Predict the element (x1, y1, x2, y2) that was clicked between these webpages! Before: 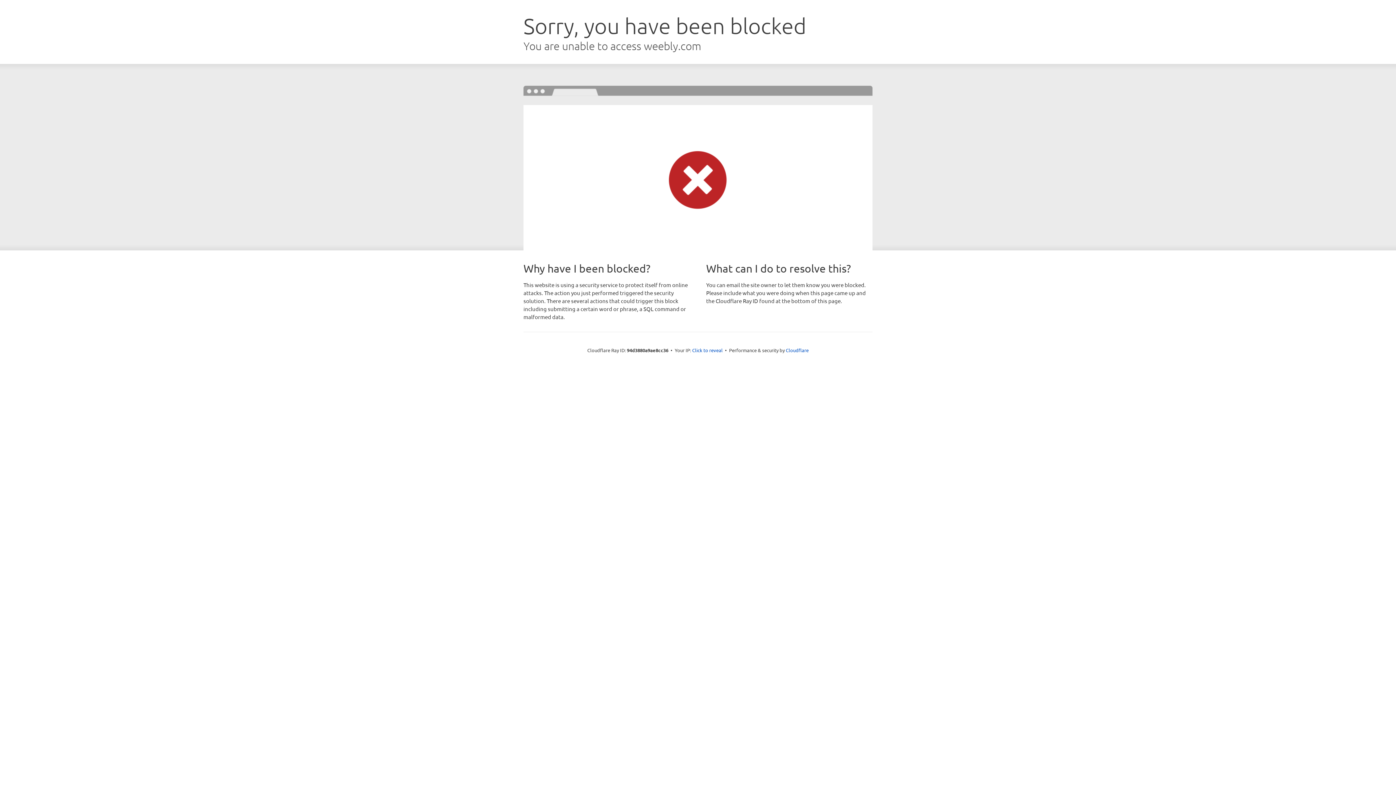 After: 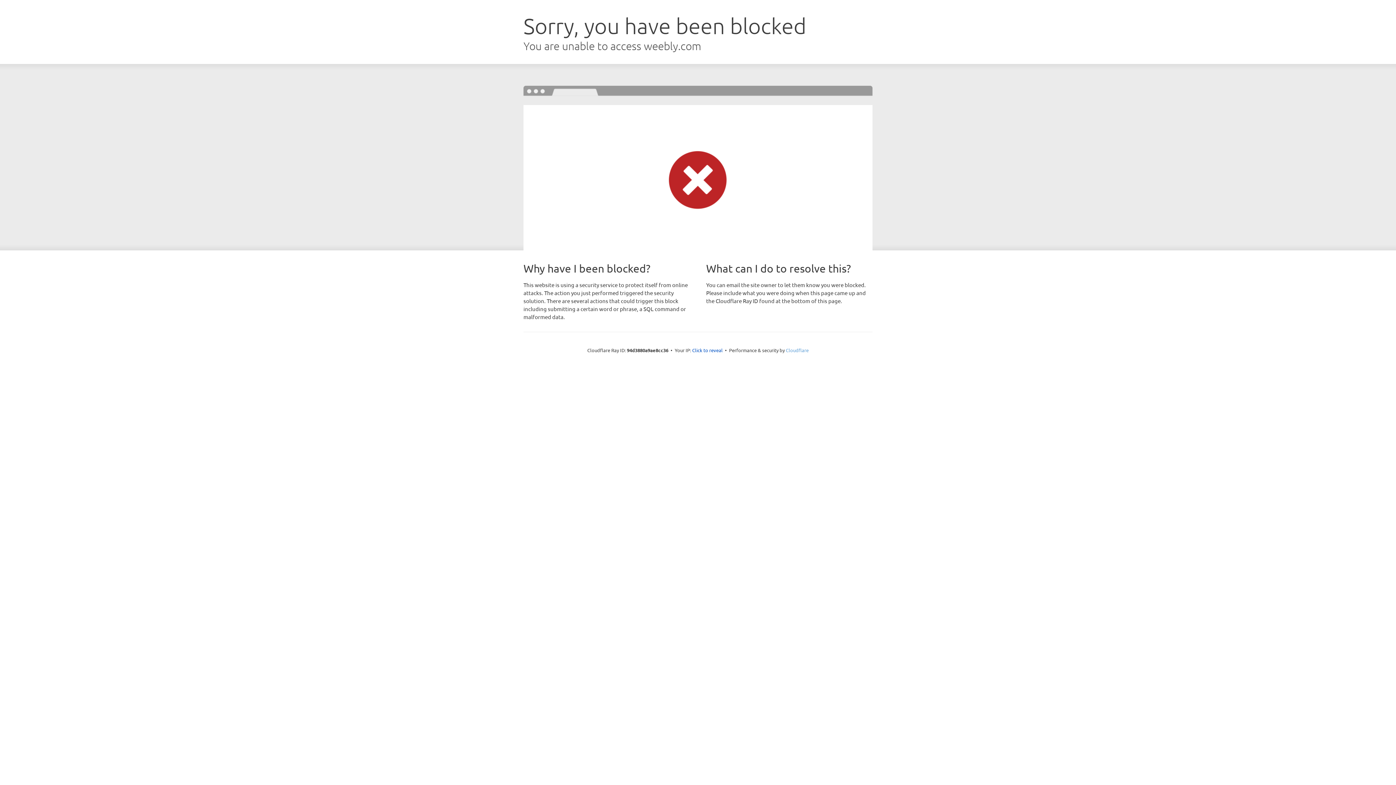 Action: label: Cloudflare bbox: (786, 347, 808, 353)